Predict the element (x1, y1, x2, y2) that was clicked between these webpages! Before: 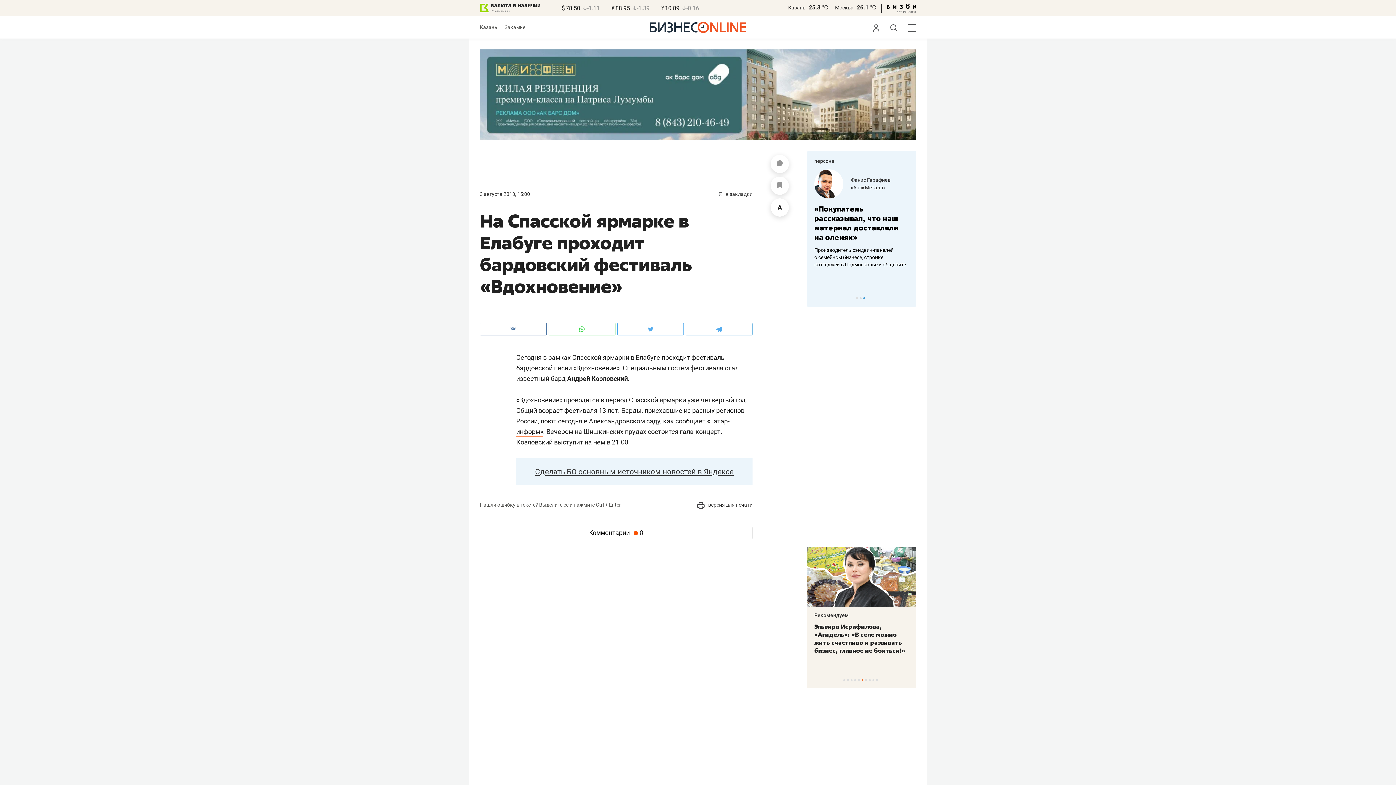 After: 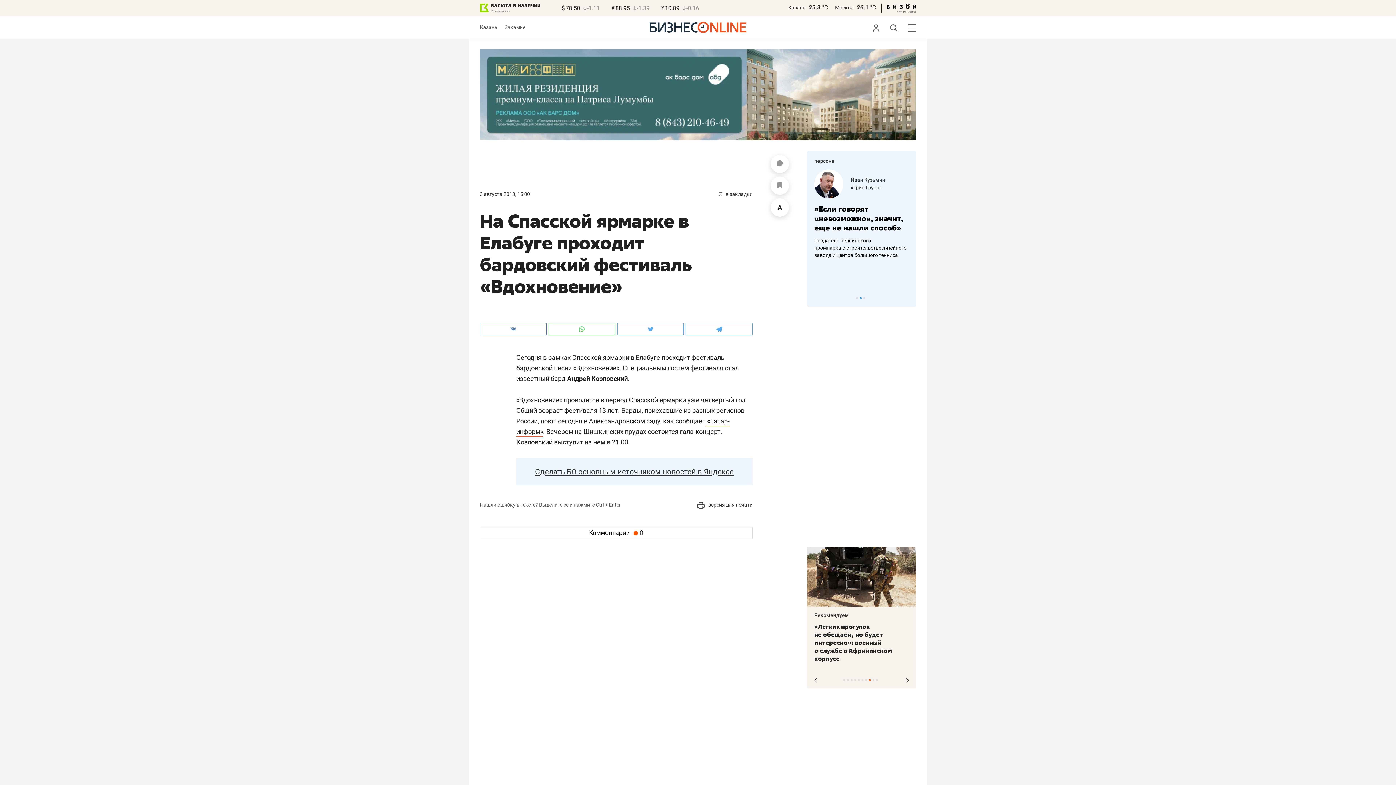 Action: label: 8 of 10 bbox: (869, 679, 870, 681)